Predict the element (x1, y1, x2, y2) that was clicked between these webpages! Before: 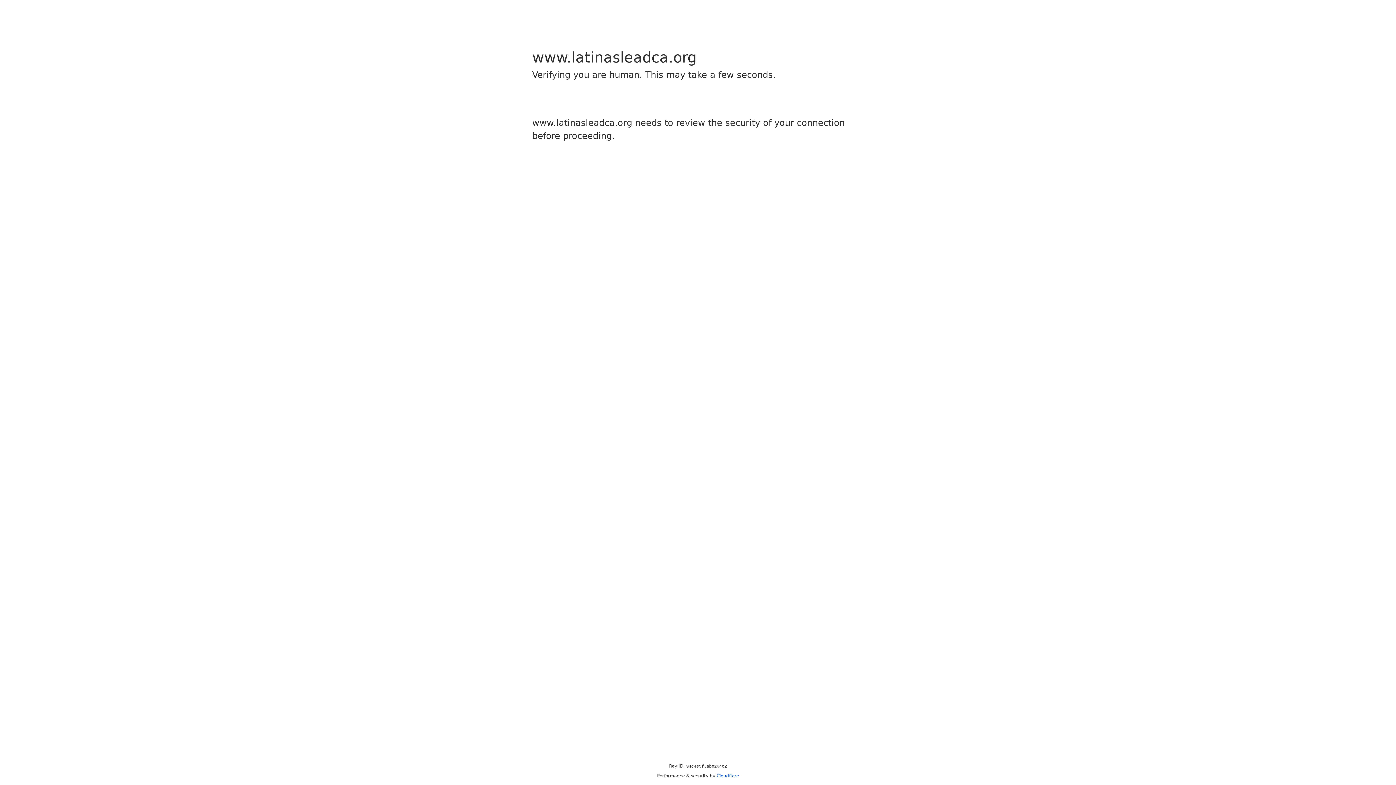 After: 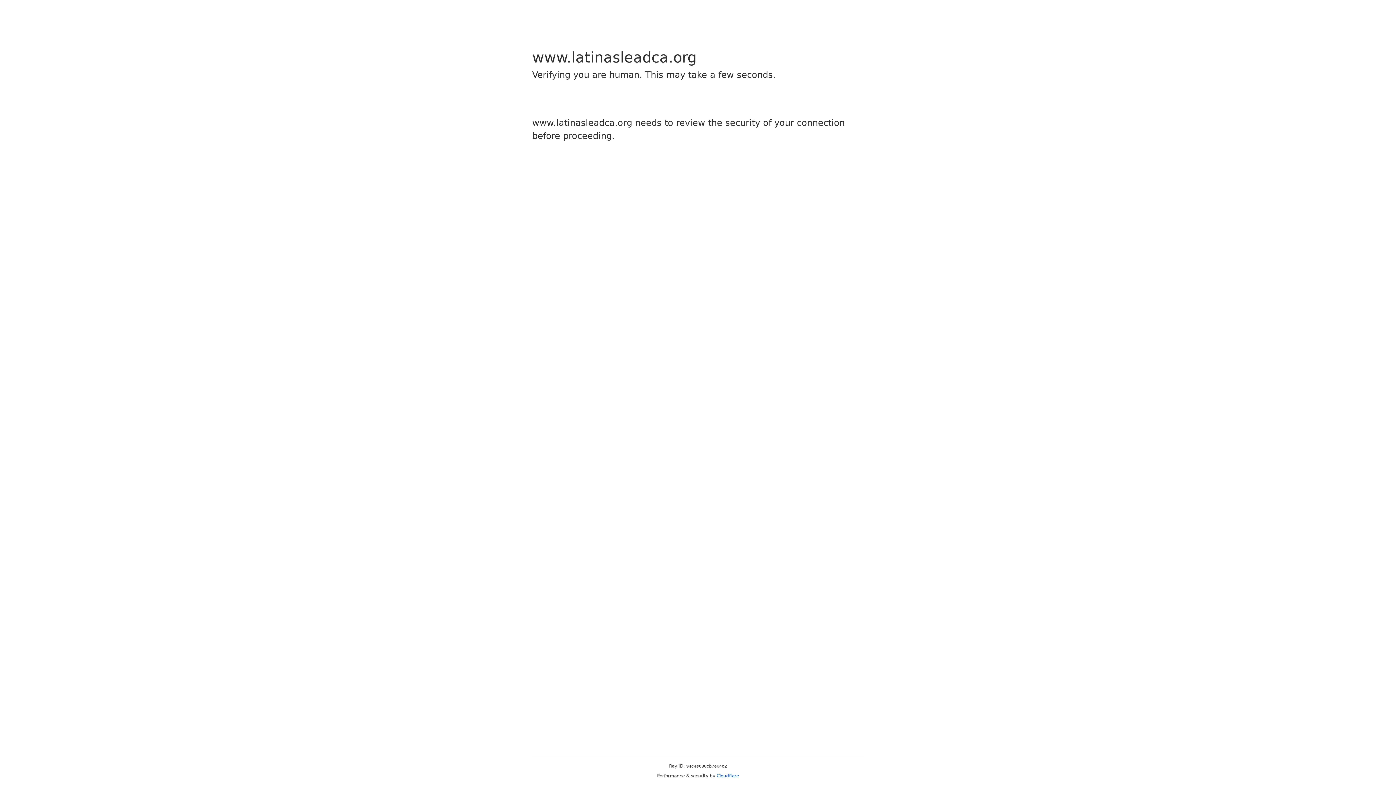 Action: bbox: (716, 773, 739, 778) label: Cloudflare